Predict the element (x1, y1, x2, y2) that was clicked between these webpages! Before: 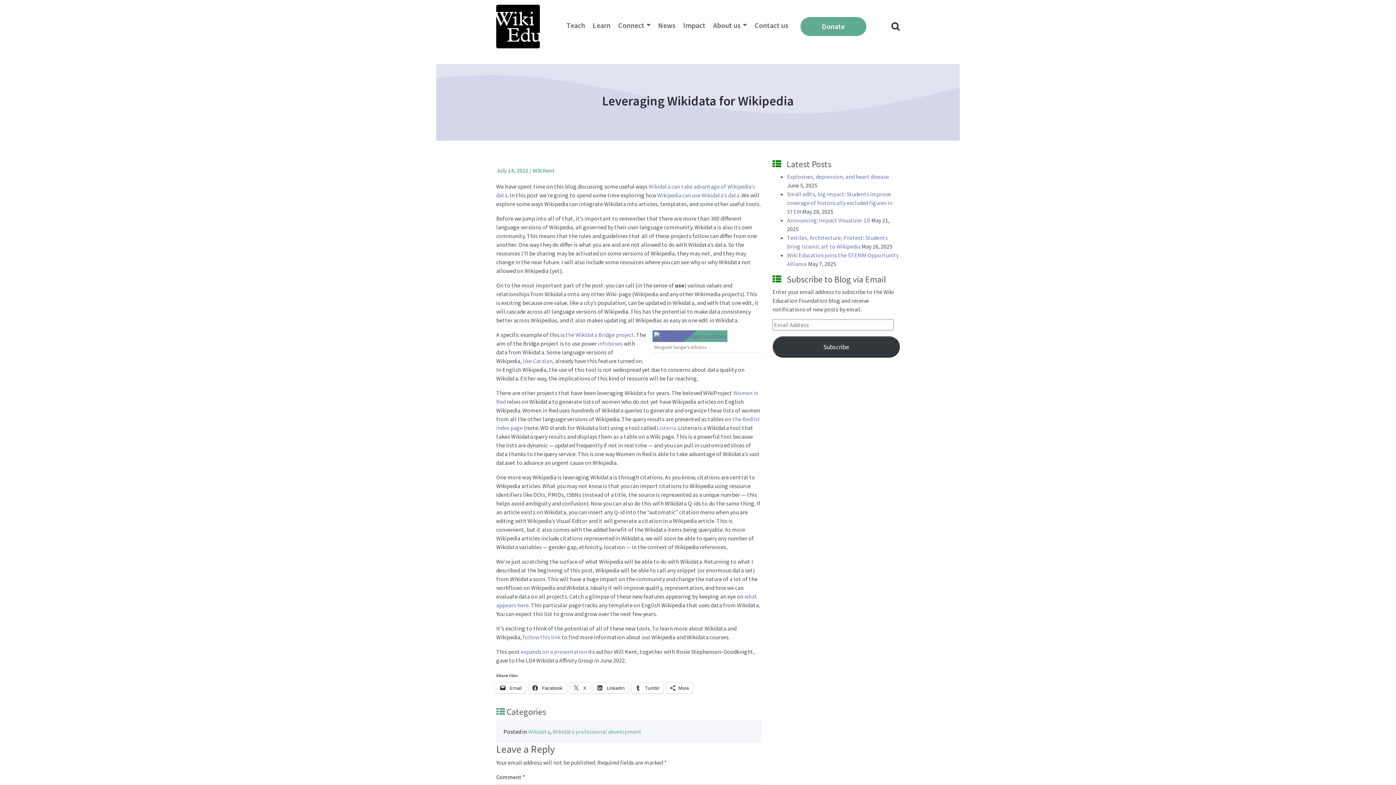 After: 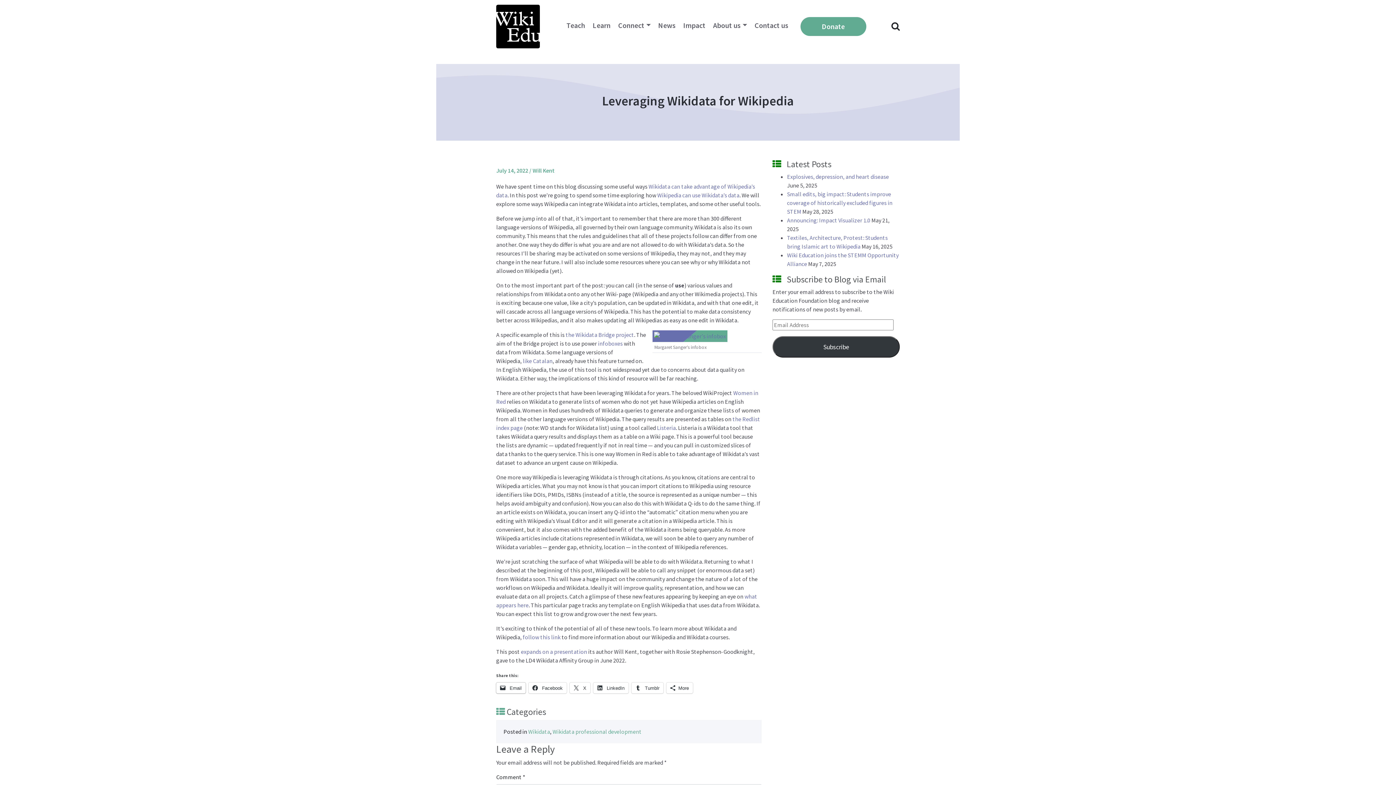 Action: bbox: (496, 682, 525, 693) label:  Email